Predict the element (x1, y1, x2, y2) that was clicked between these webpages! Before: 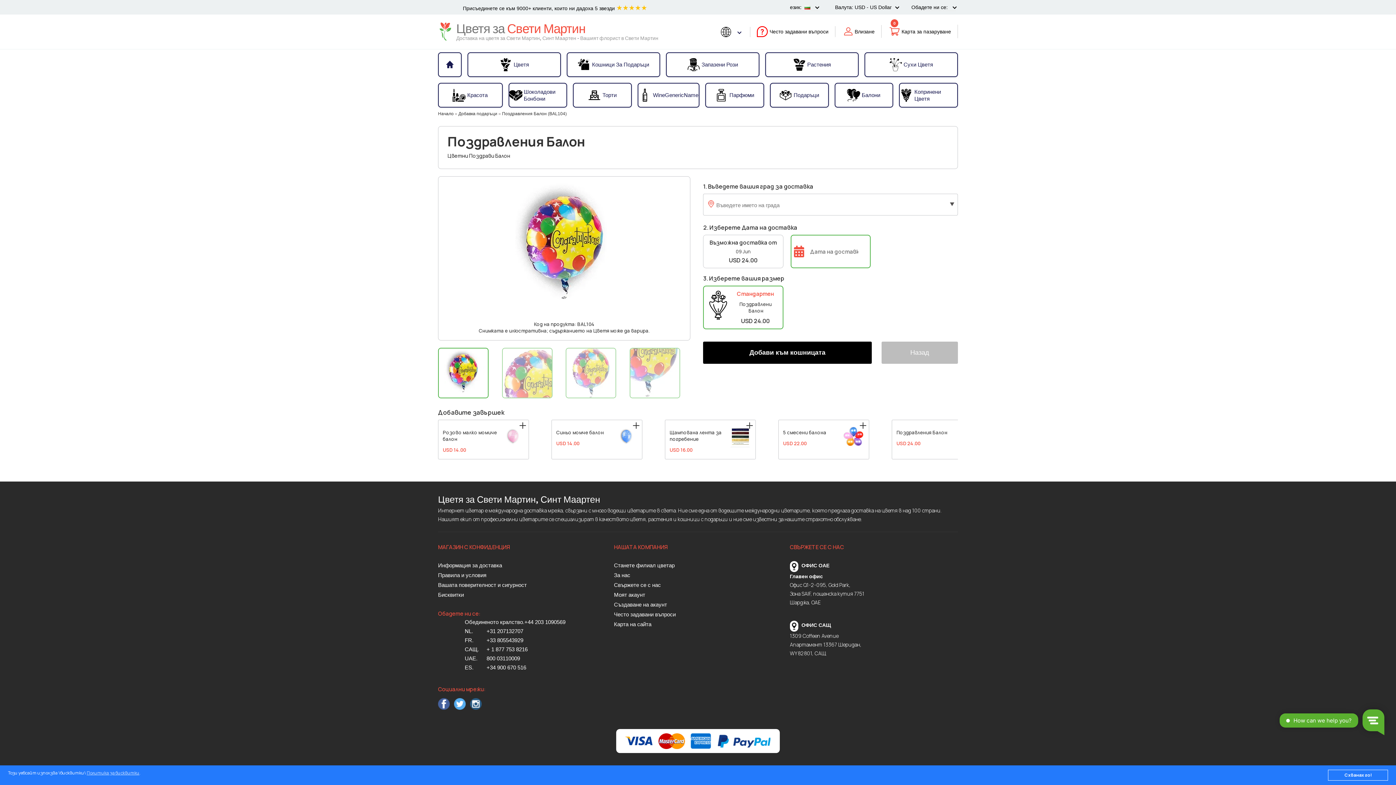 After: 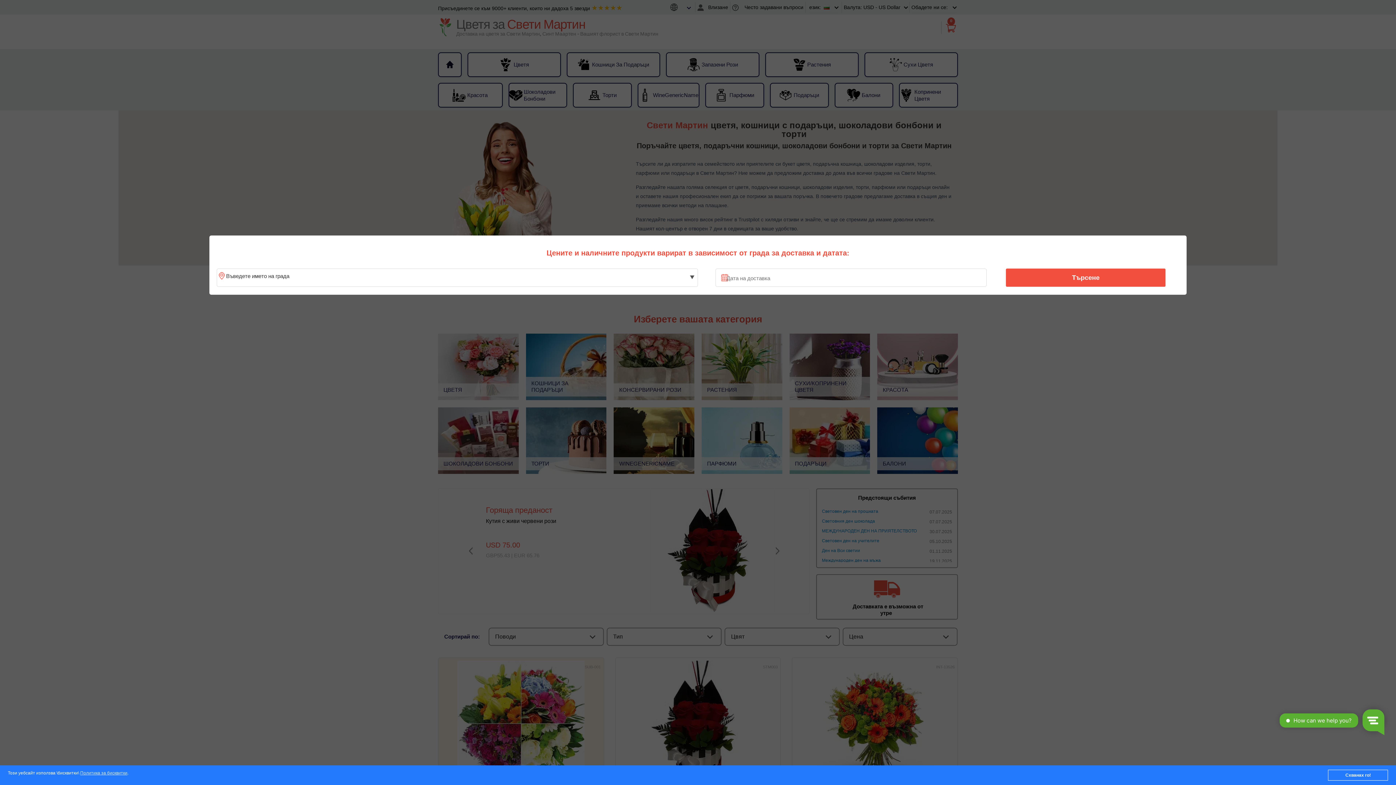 Action: label: Начало bbox: (438, 111, 453, 116)